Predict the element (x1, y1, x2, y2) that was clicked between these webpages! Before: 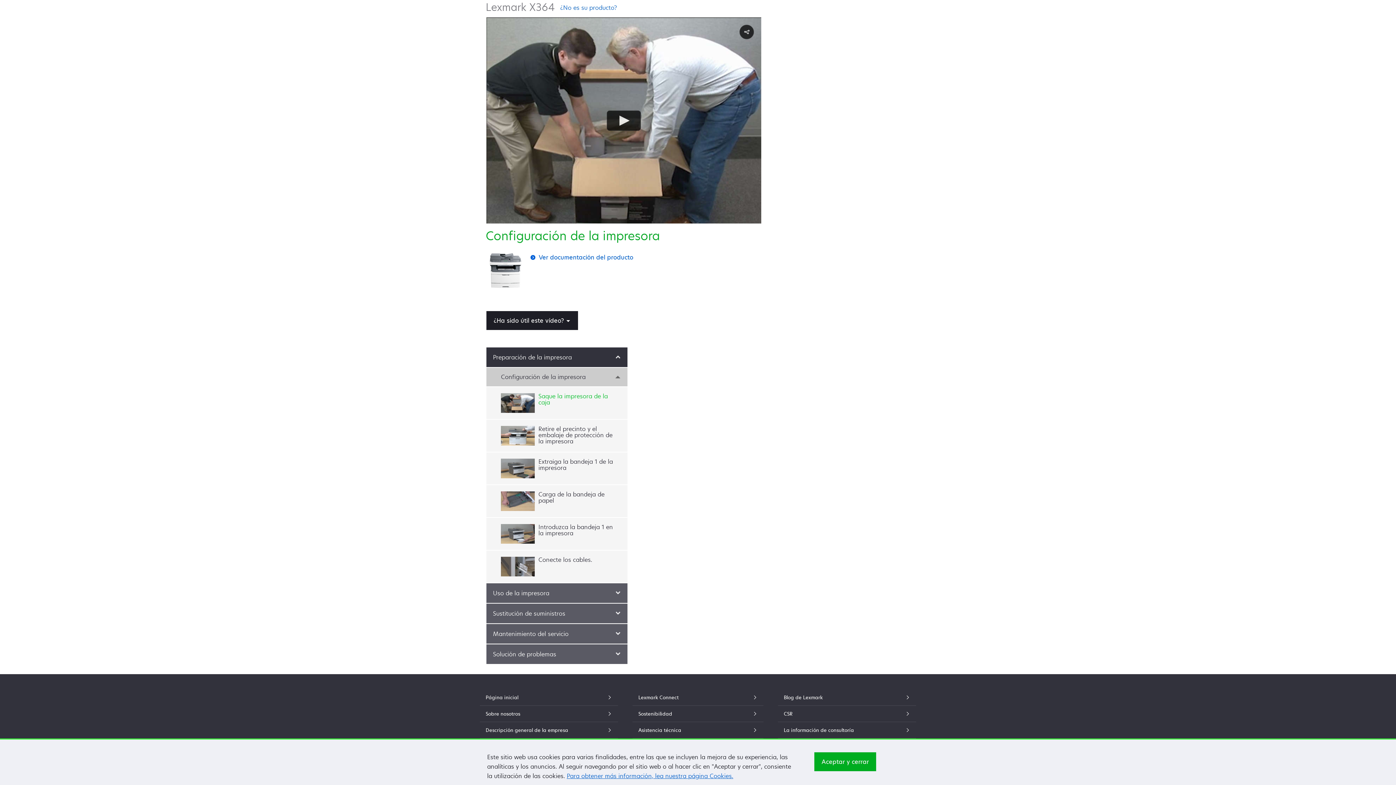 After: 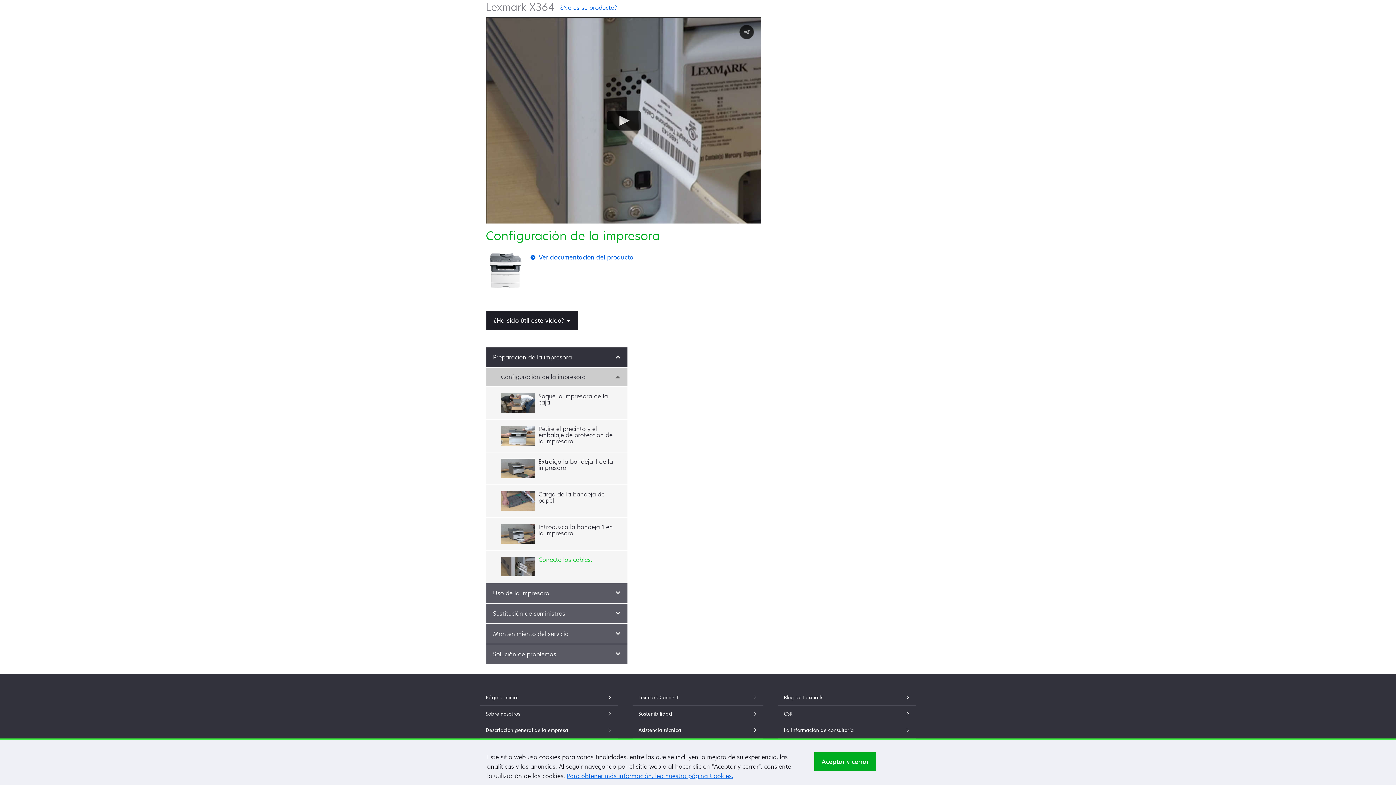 Action: bbox: (486, 550, 627, 582) label: Conecte los cables.